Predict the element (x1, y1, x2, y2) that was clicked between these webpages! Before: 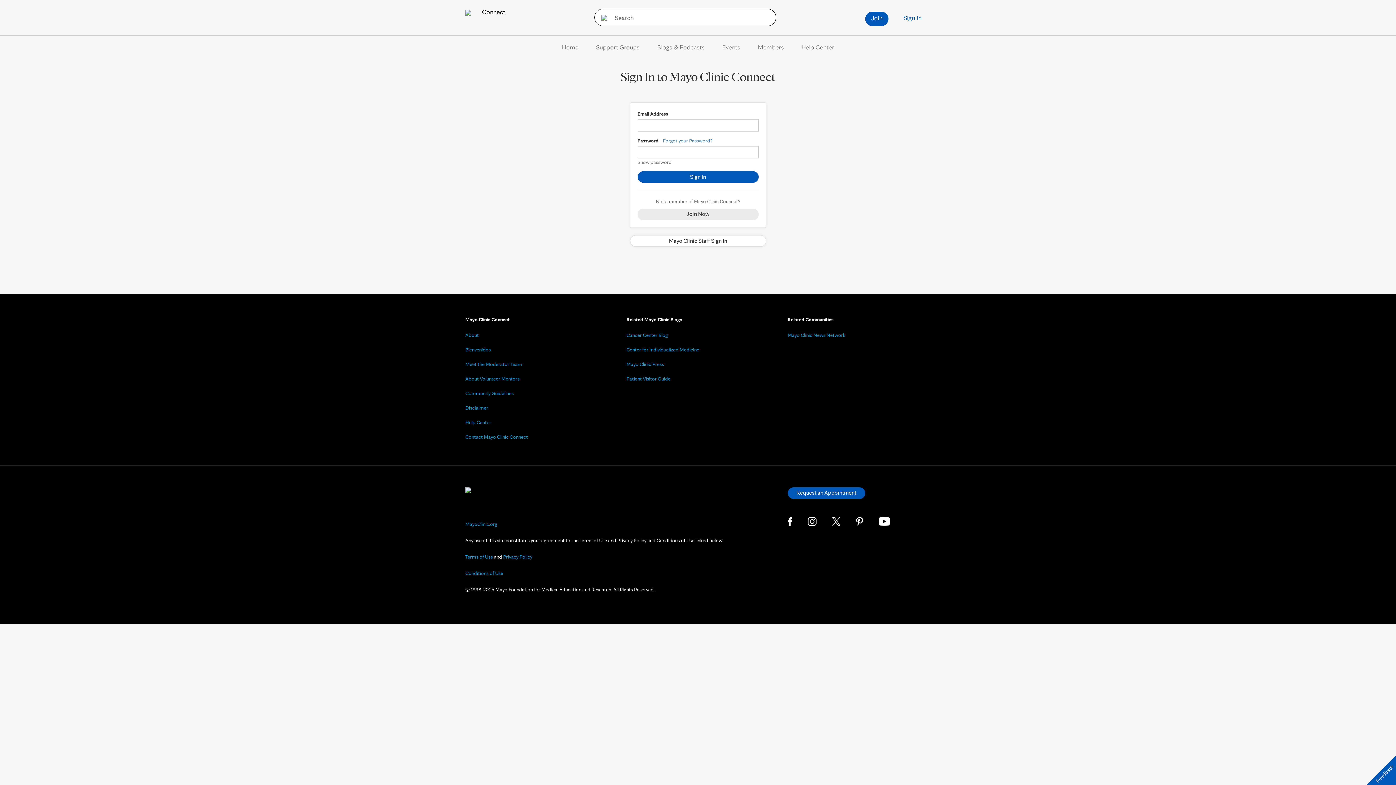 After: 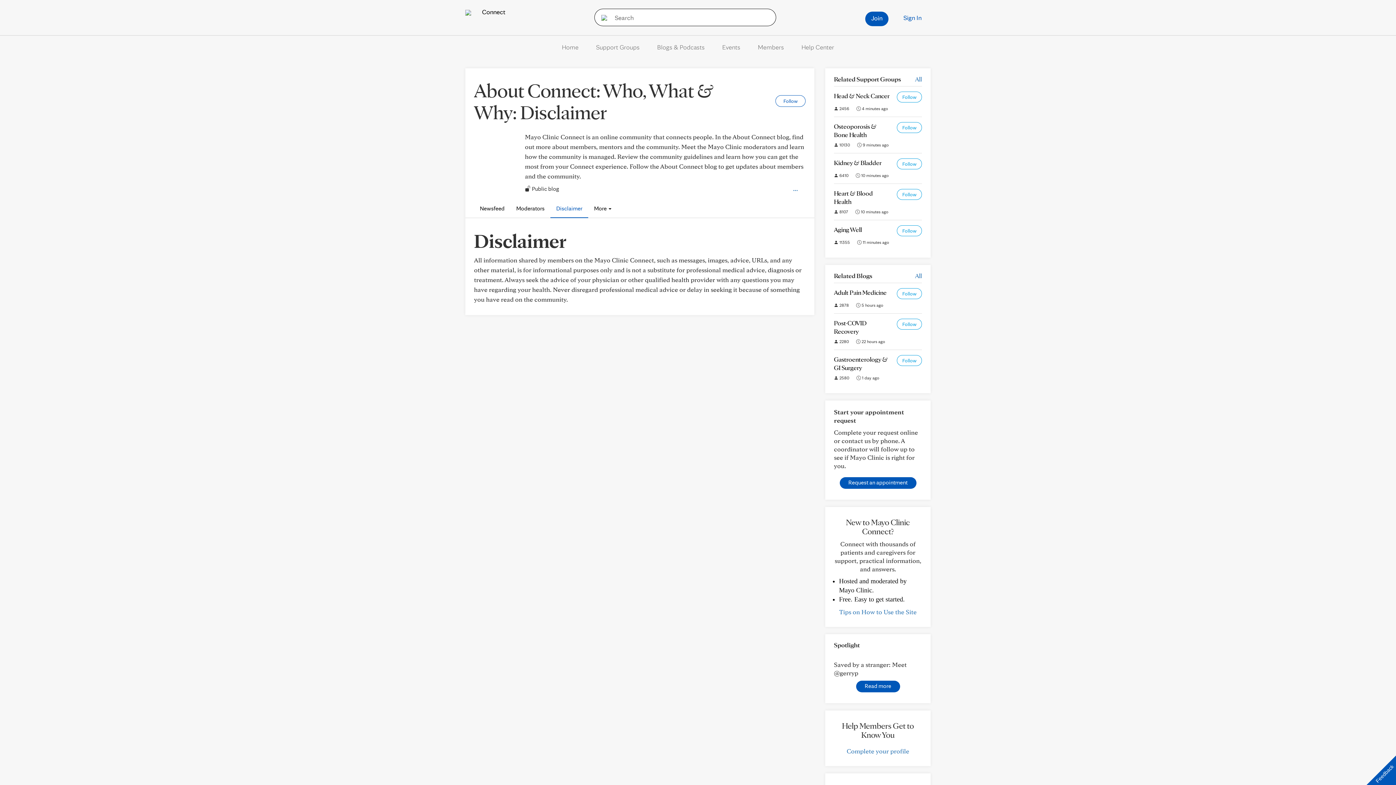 Action: bbox: (465, 405, 488, 410) label: Disclaimer